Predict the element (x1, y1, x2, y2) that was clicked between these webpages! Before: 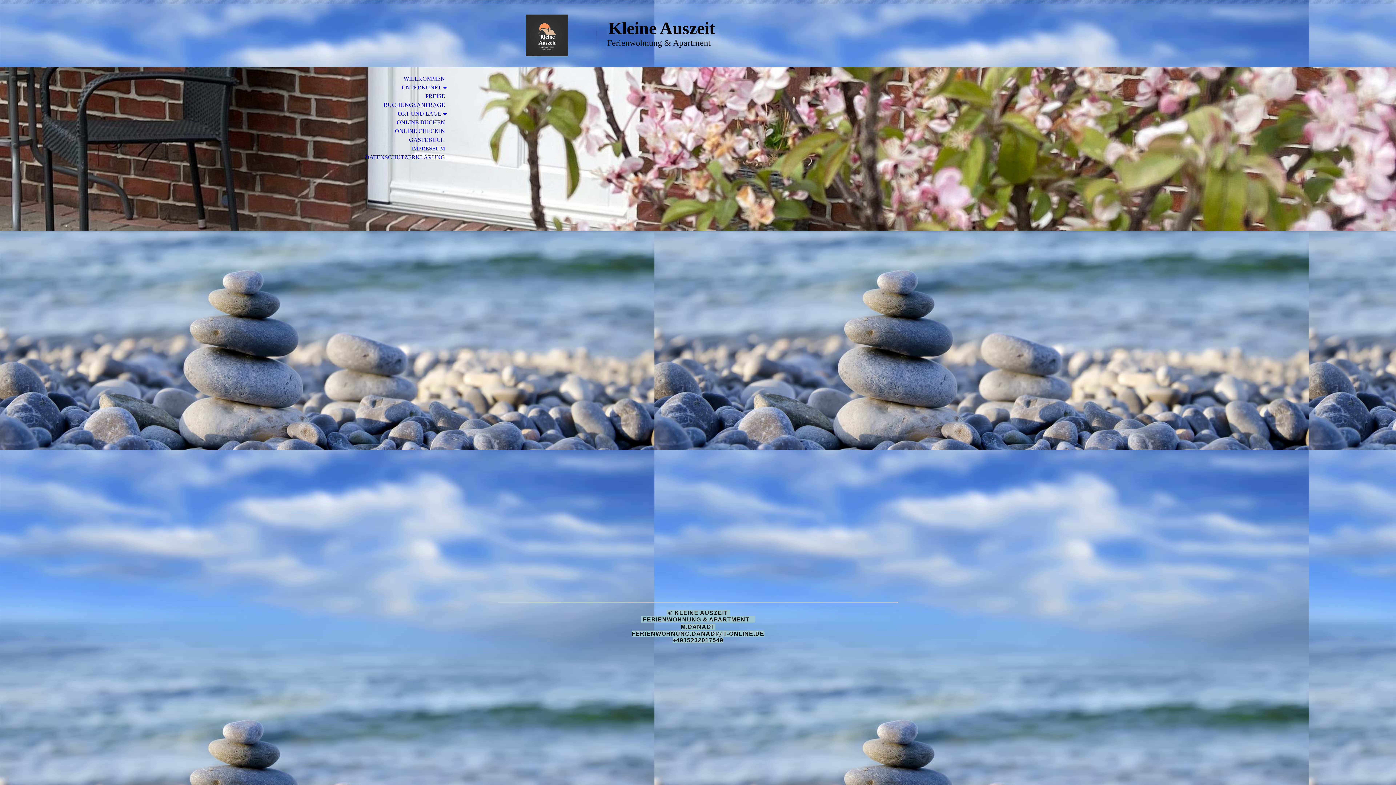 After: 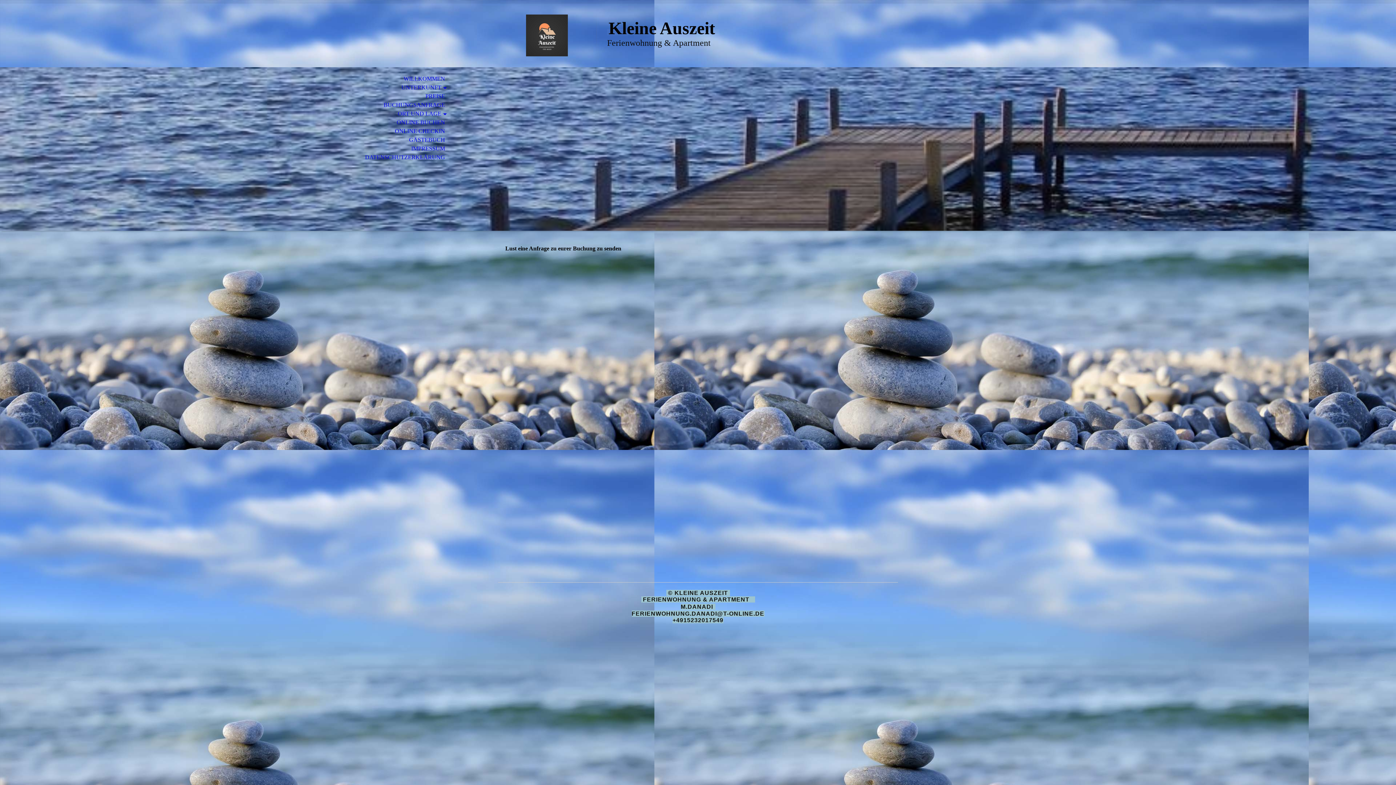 Action: label: BUCHUNGSANFRAGE bbox: (0, 100, 453, 109)